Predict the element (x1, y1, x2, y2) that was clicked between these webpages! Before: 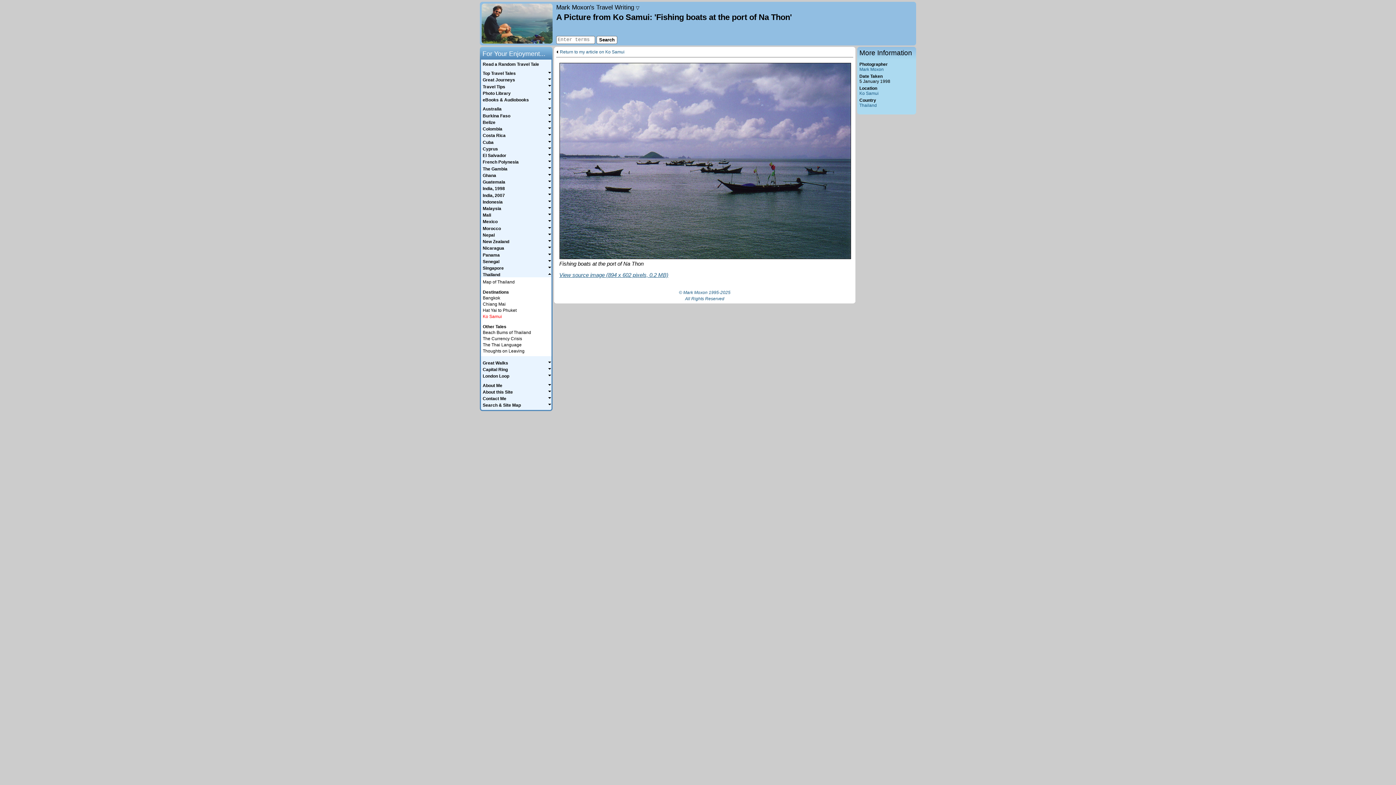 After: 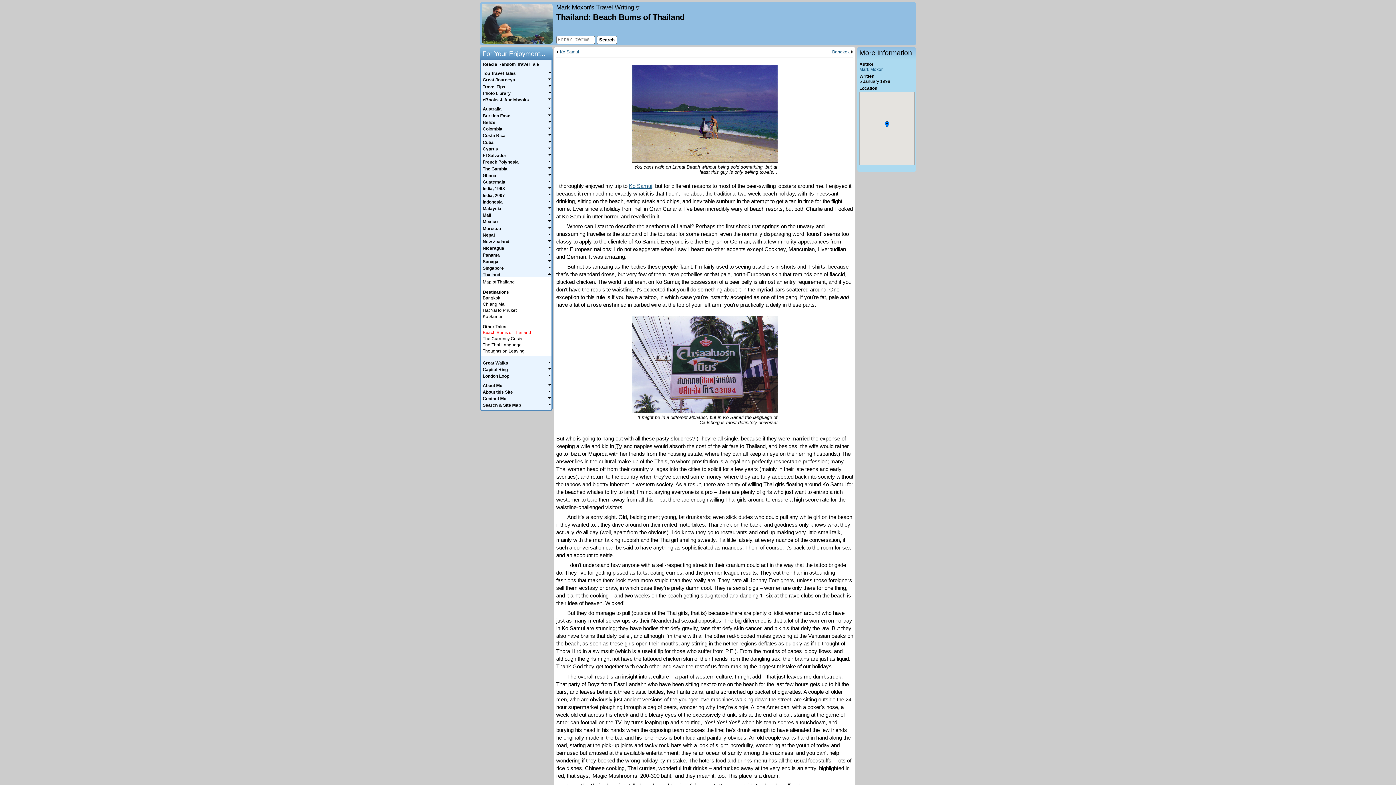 Action: bbox: (482, 330, 531, 335) label: Beach Bums of Thailand